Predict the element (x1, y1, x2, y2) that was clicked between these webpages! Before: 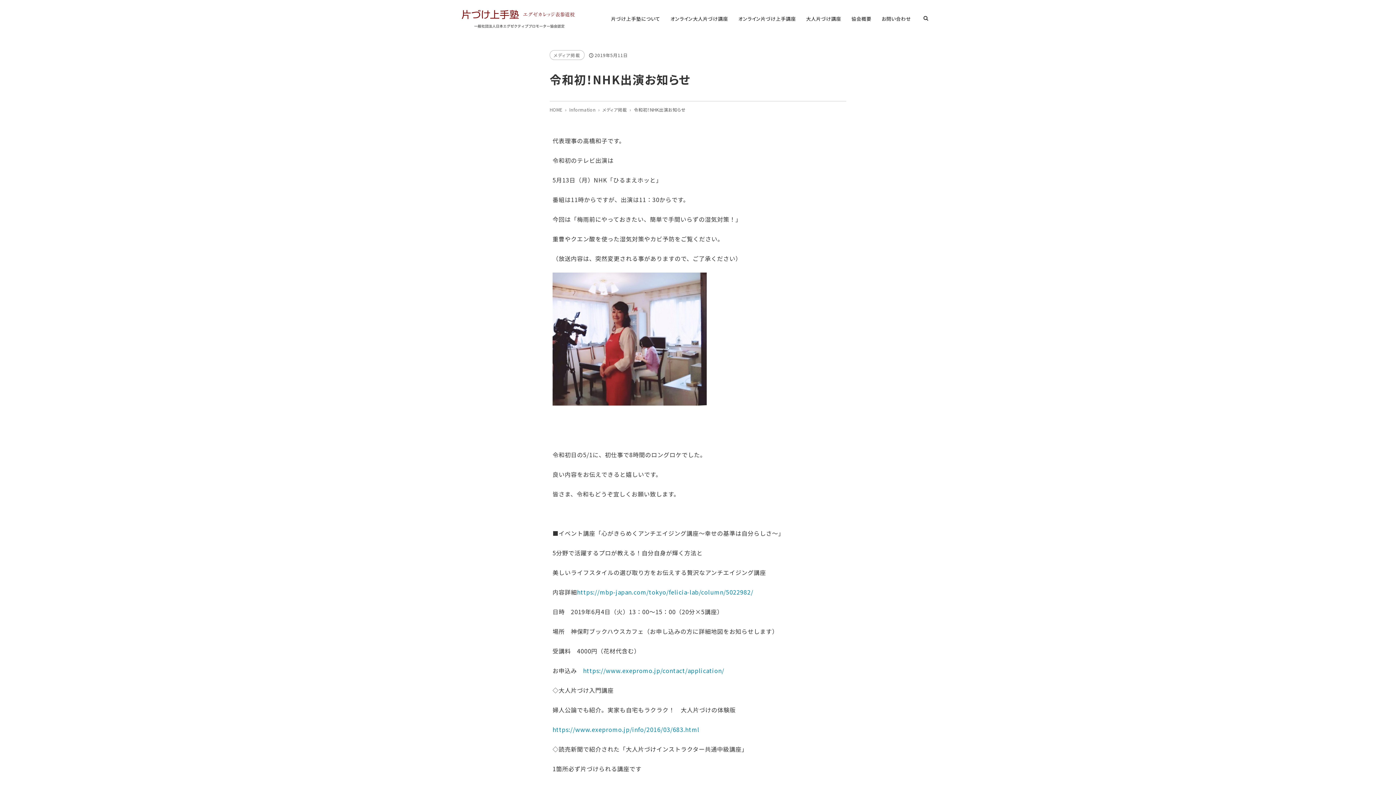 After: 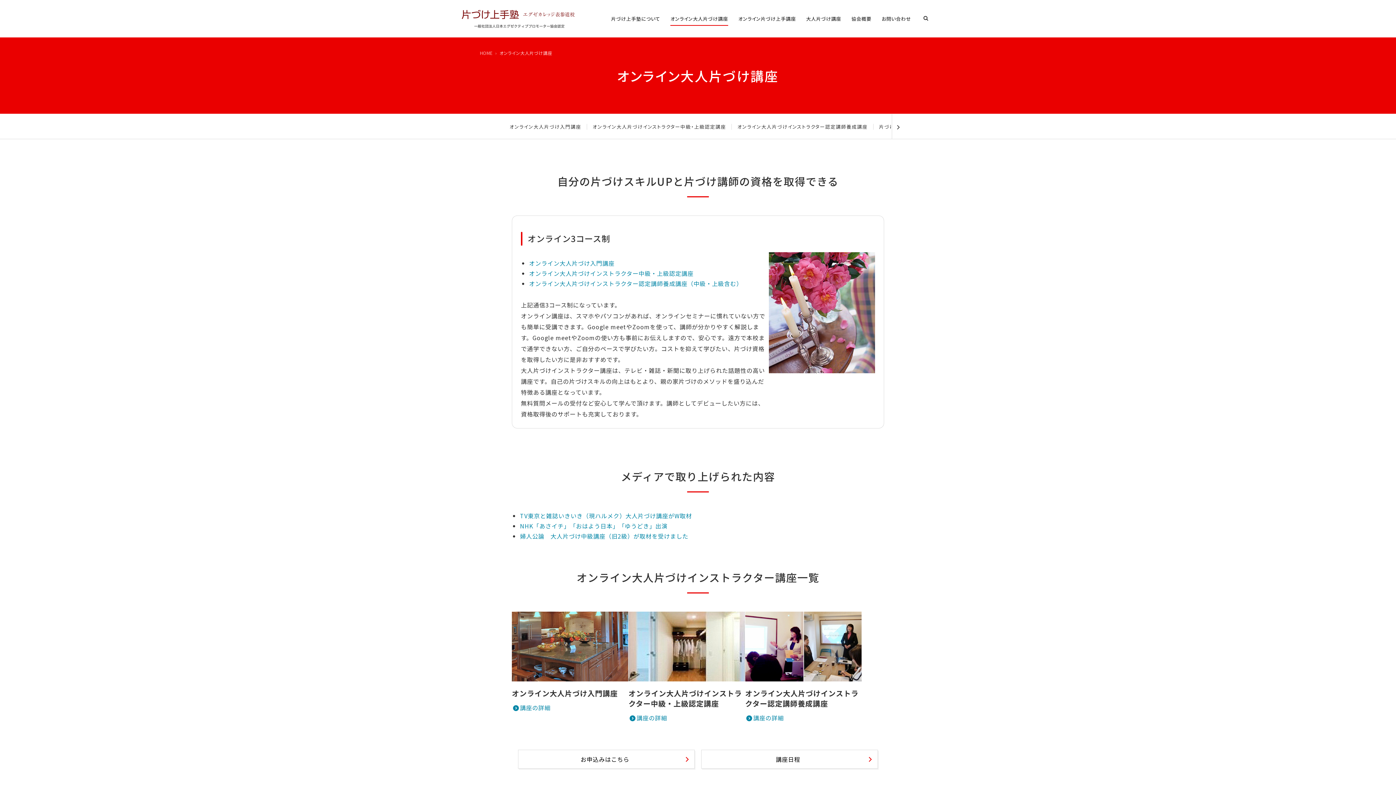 Action: label: オンライン大人片づけ講座 bbox: (670, 9, 728, 28)